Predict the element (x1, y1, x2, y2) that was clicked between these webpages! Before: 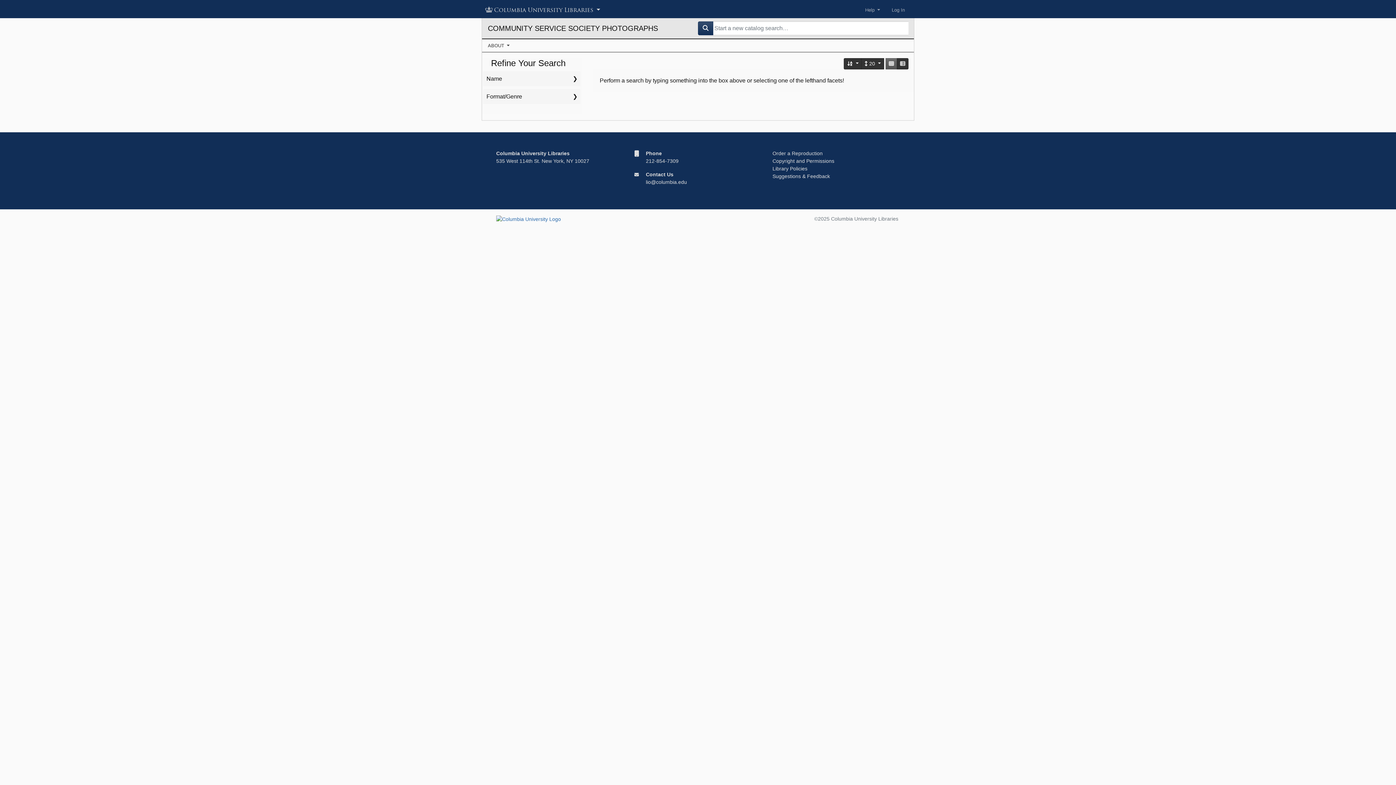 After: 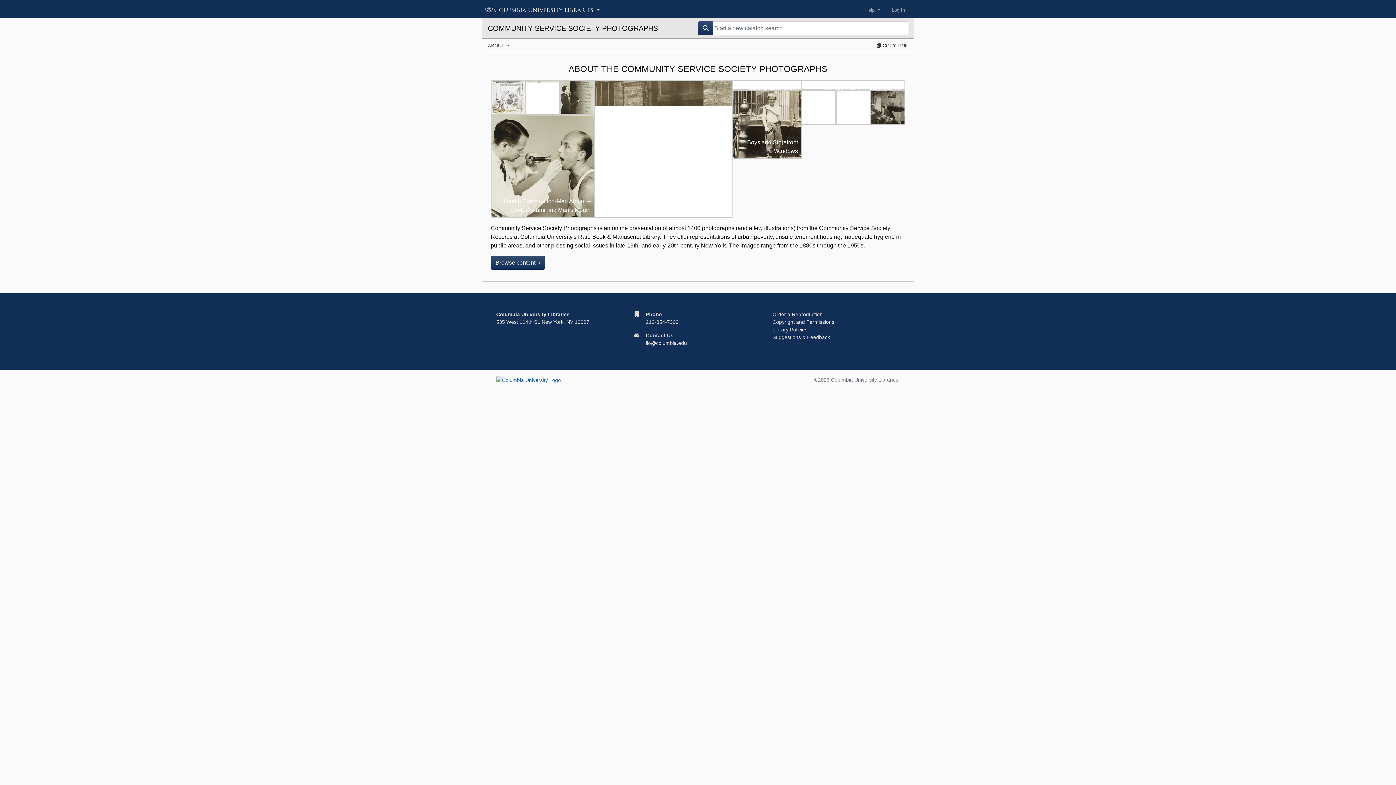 Action: label: COMMUNITY SERVICE SOCIETY PHOTOGRAPHS bbox: (488, 21, 692, 35)